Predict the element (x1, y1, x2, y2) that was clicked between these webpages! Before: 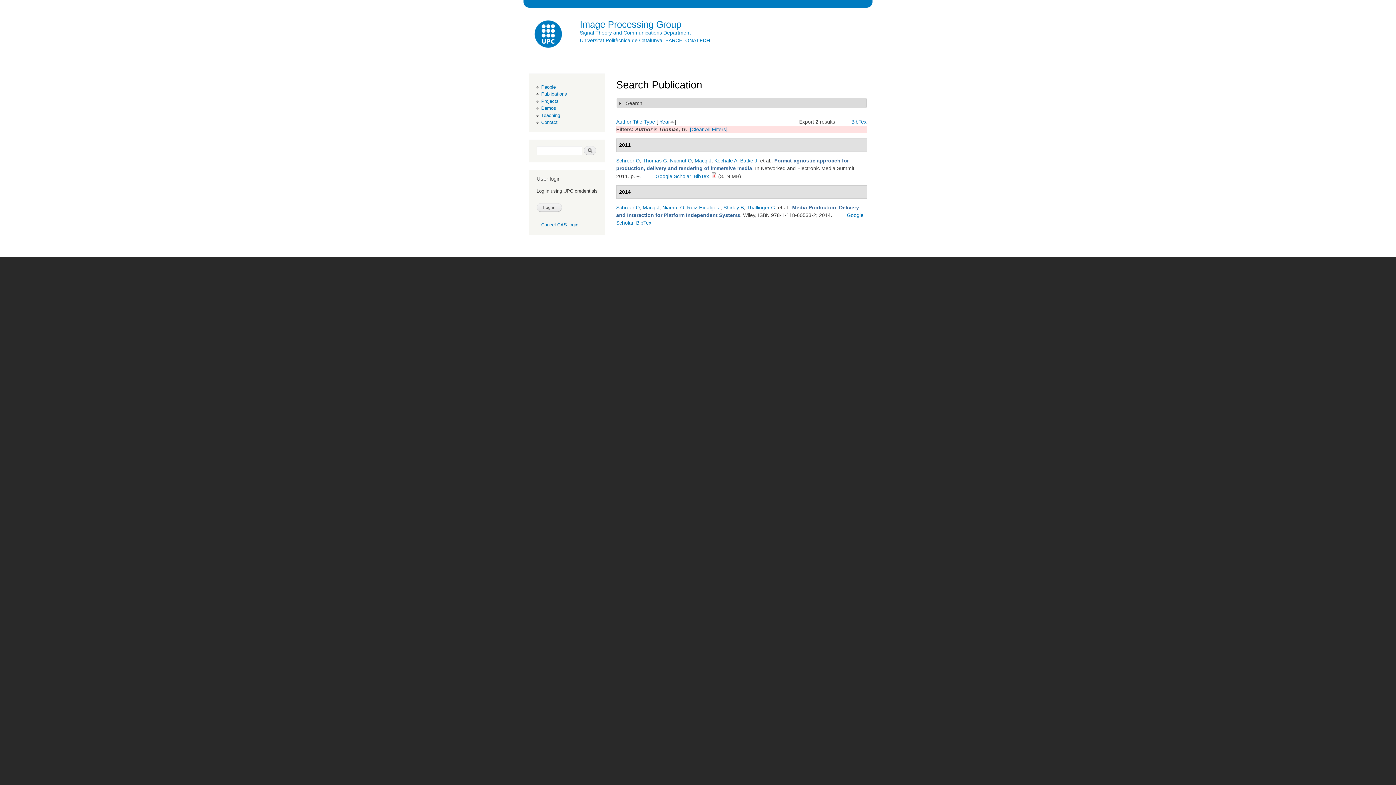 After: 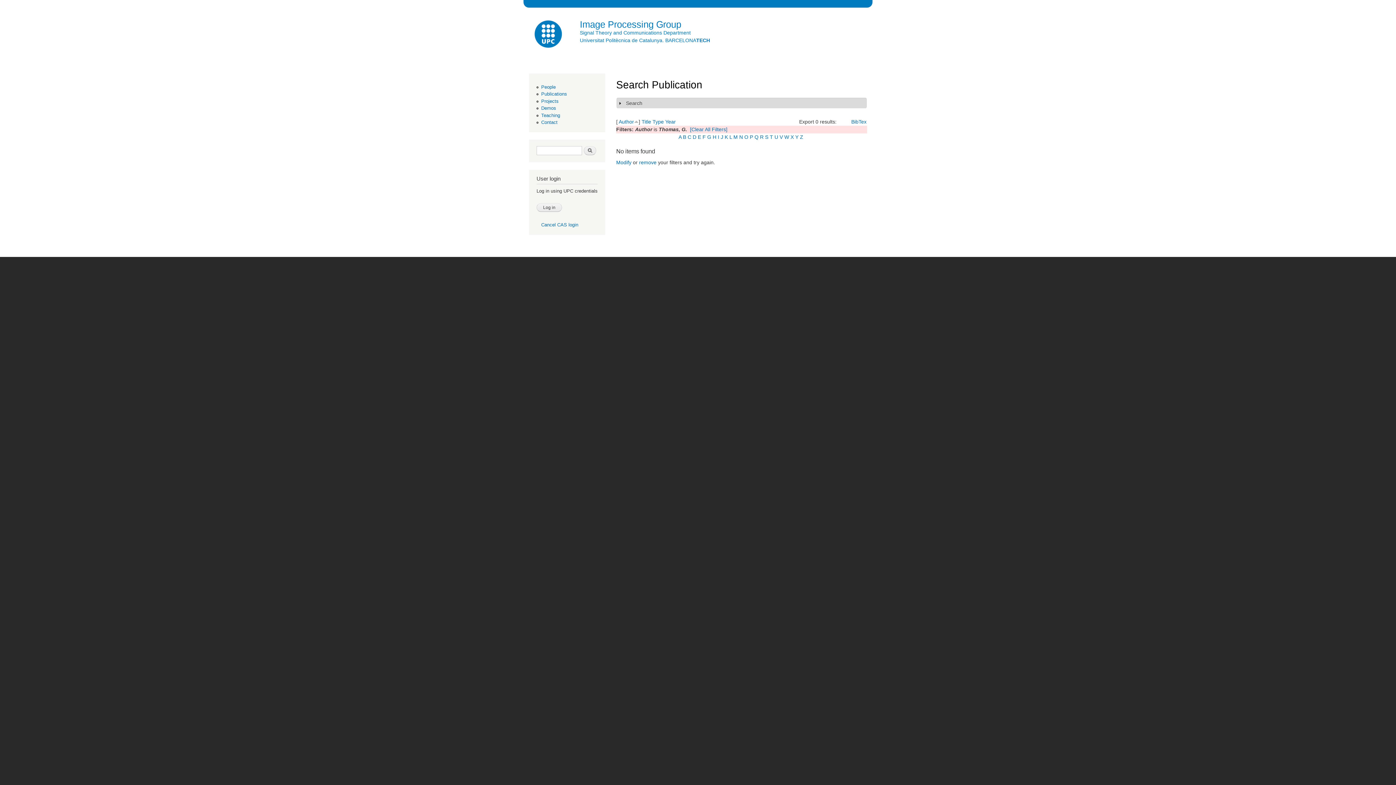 Action: label: Author bbox: (616, 118, 631, 124)